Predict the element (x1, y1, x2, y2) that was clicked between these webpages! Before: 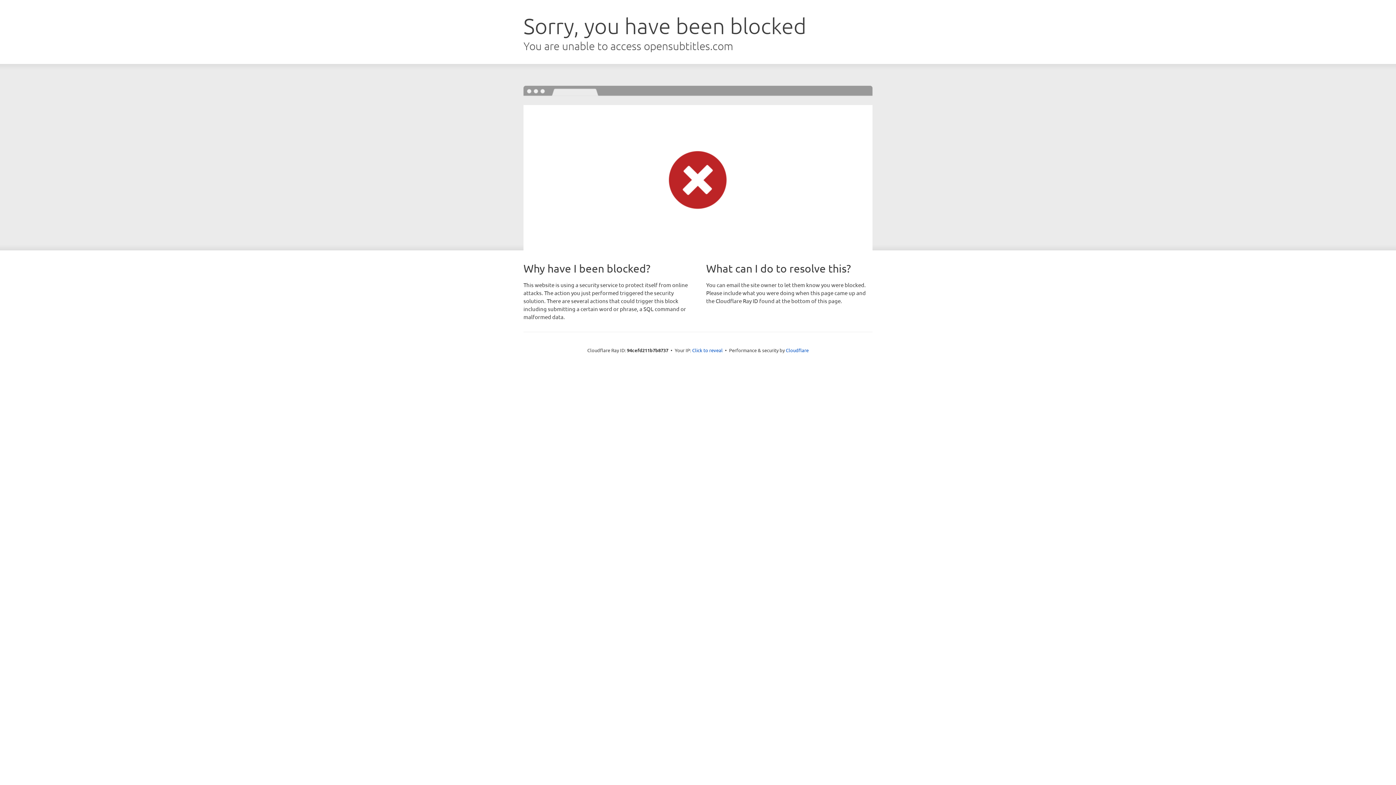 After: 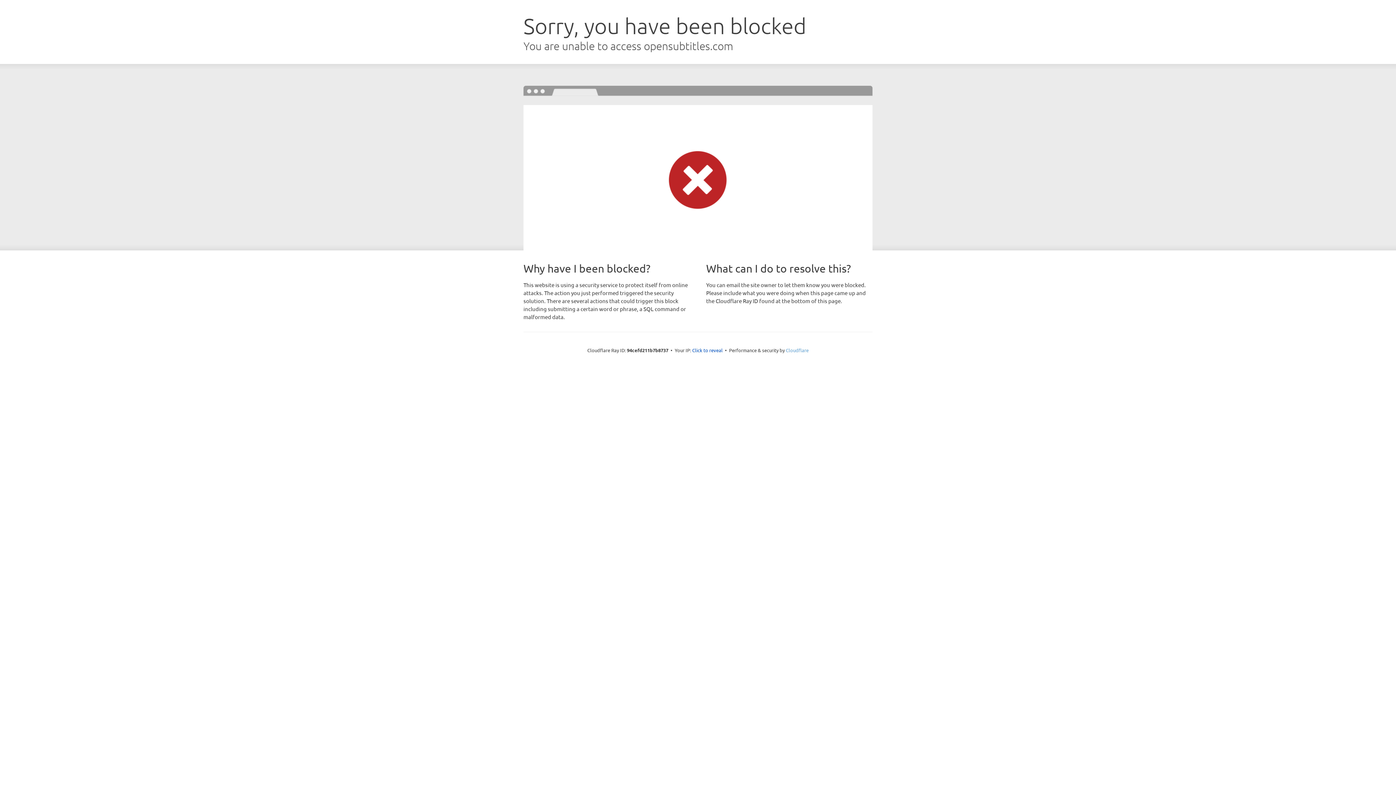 Action: label: Cloudflare bbox: (786, 347, 808, 353)